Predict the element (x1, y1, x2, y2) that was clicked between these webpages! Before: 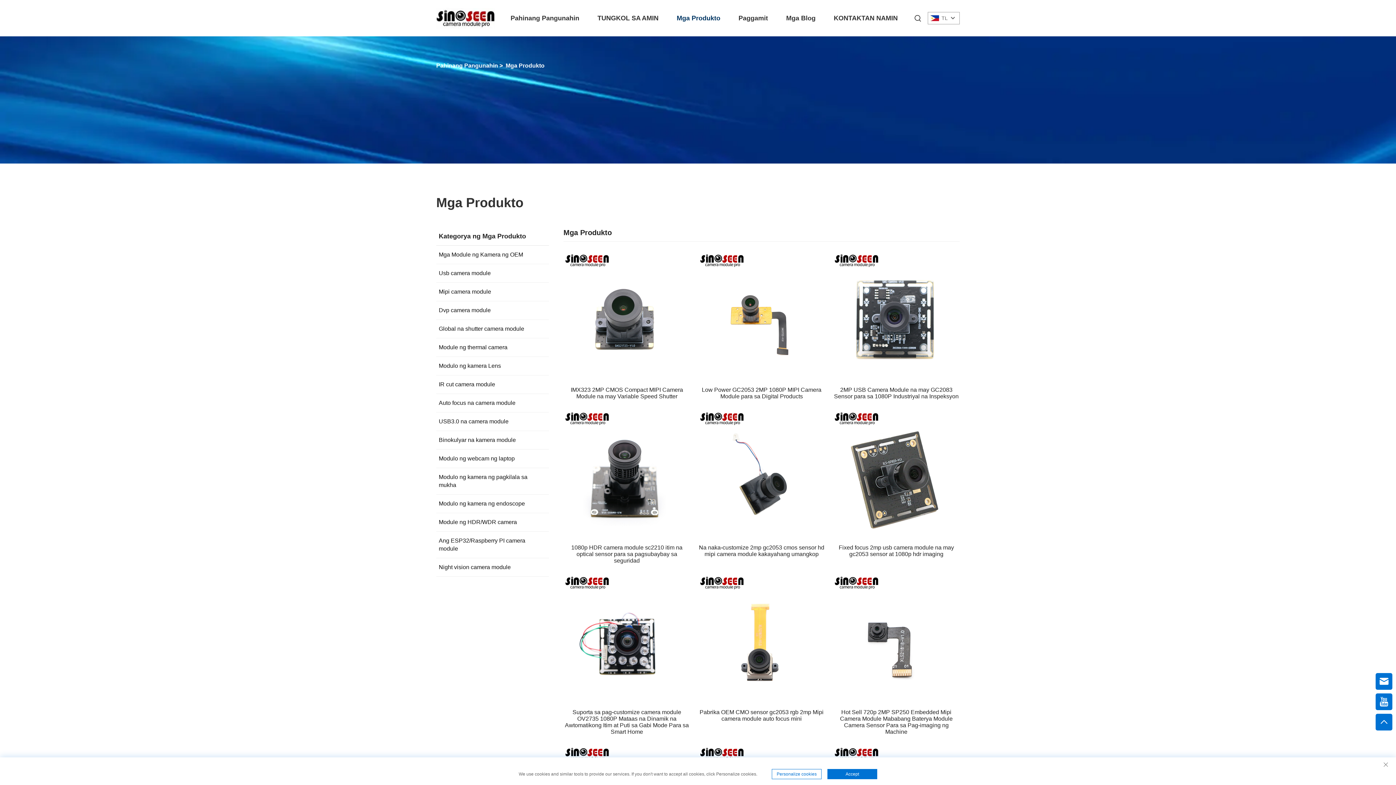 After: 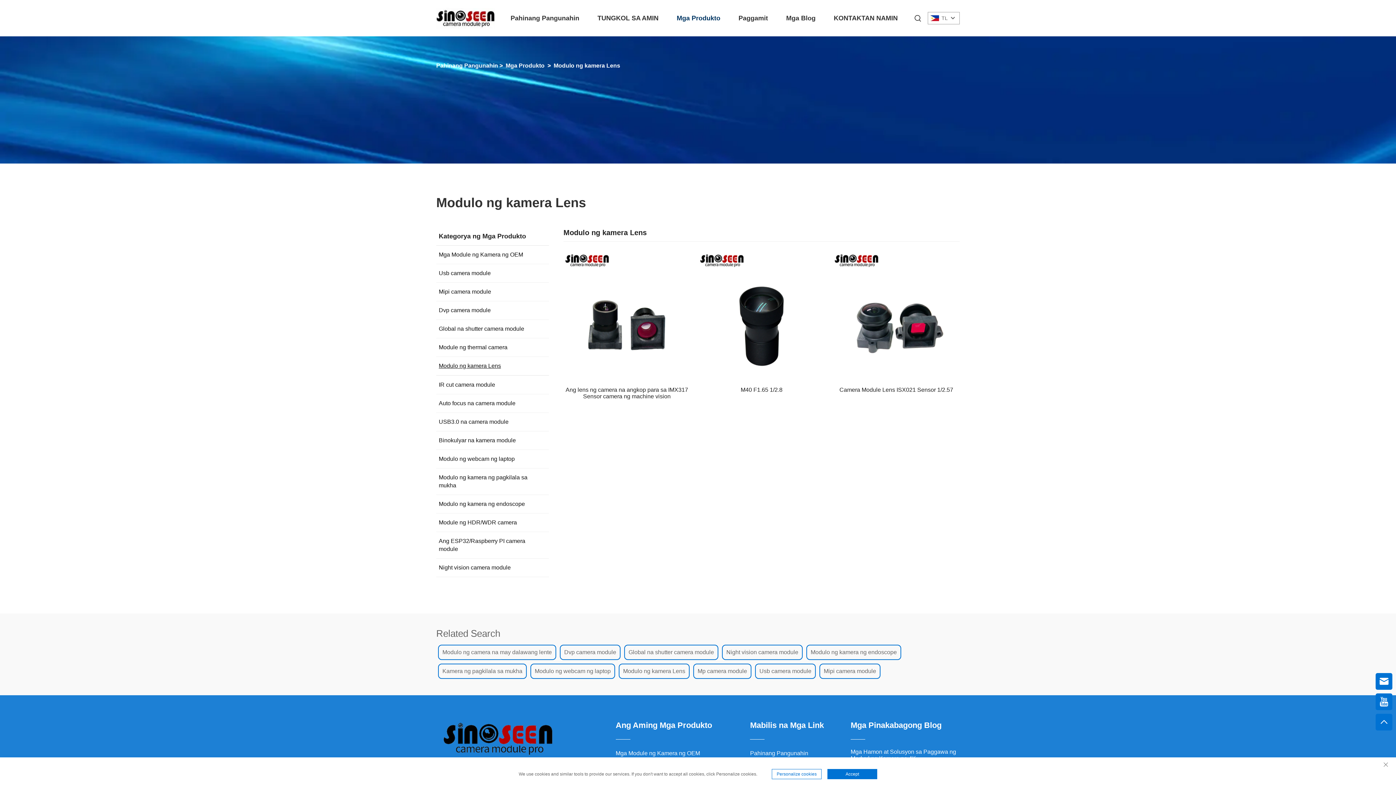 Action: bbox: (438, 362, 534, 370) label: Modulo ng kamera Lens